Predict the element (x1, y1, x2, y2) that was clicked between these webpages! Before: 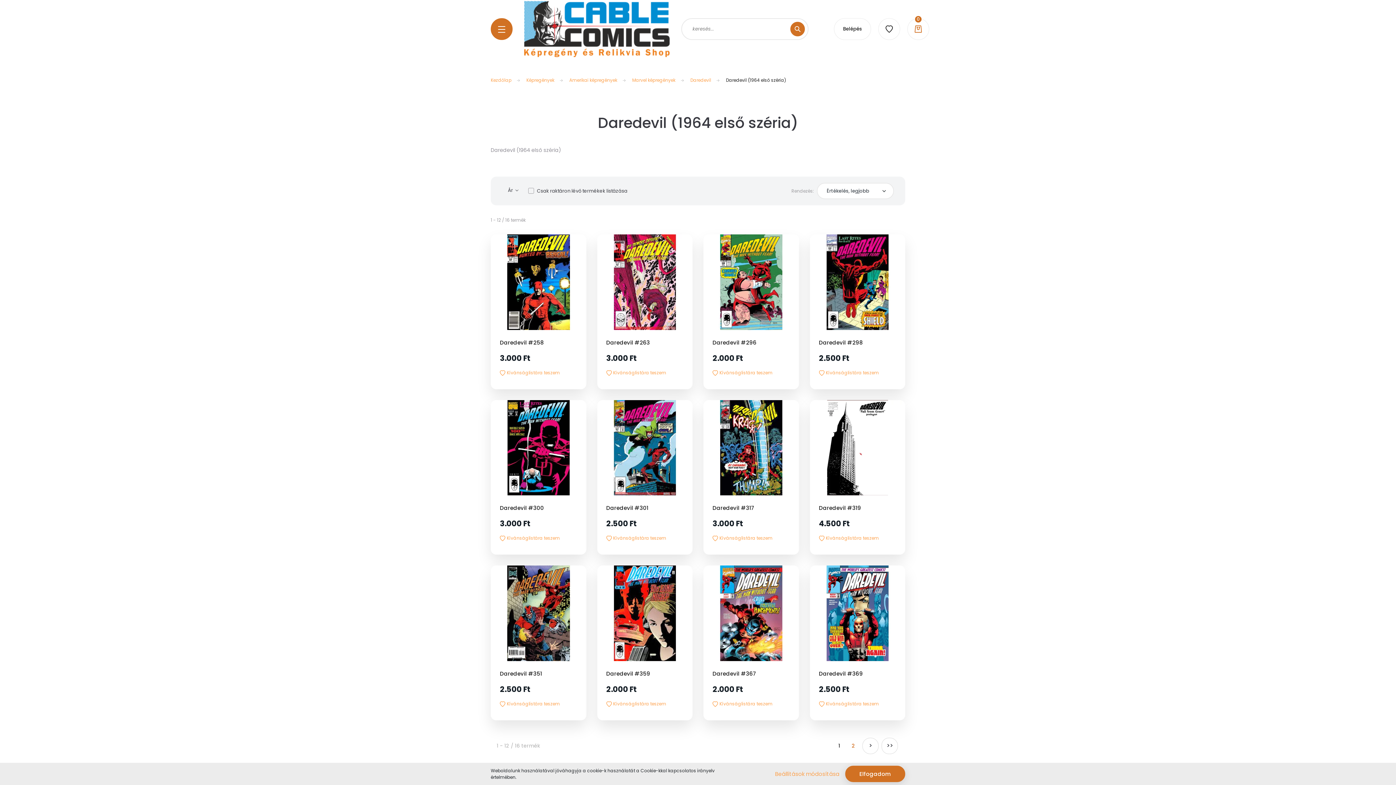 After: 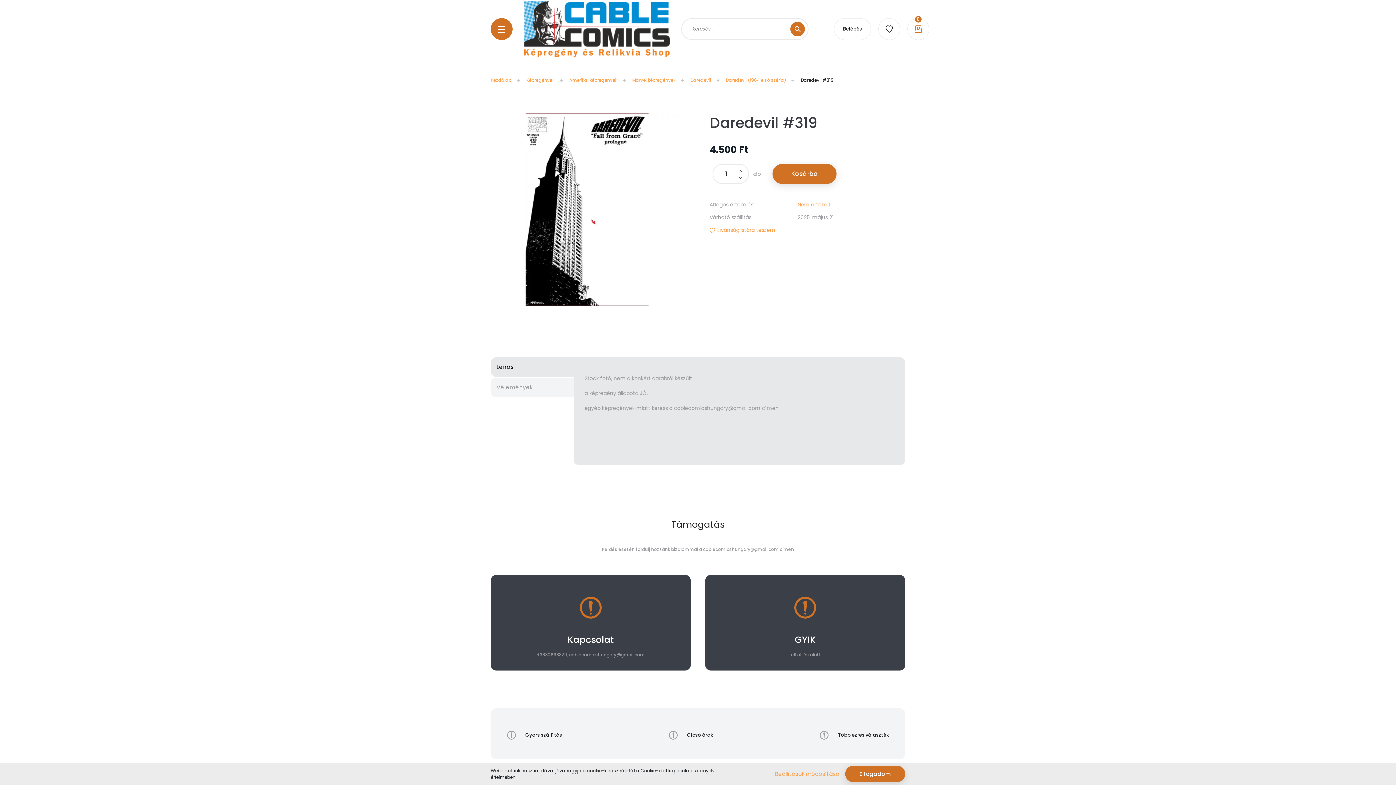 Action: bbox: (819, 504, 861, 512) label: Daredevil #319